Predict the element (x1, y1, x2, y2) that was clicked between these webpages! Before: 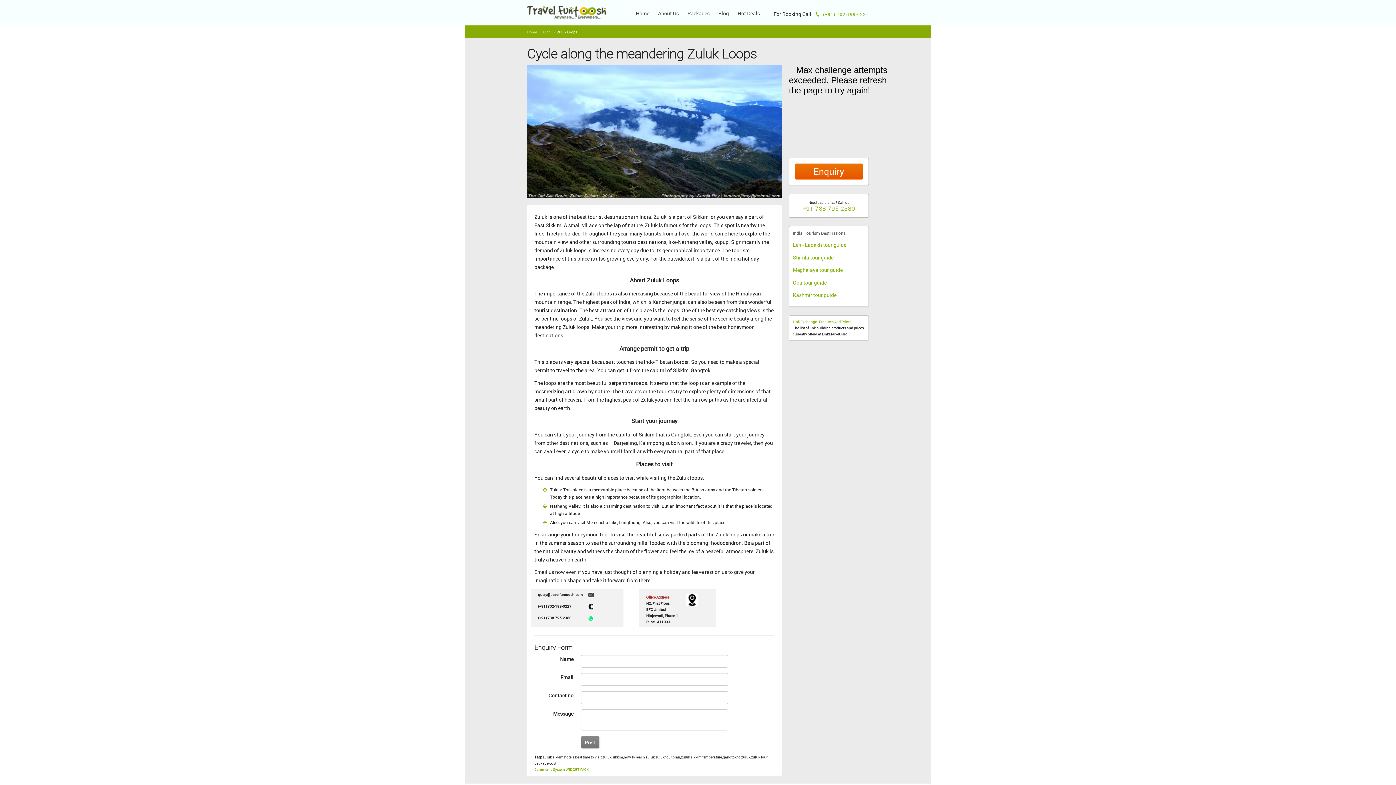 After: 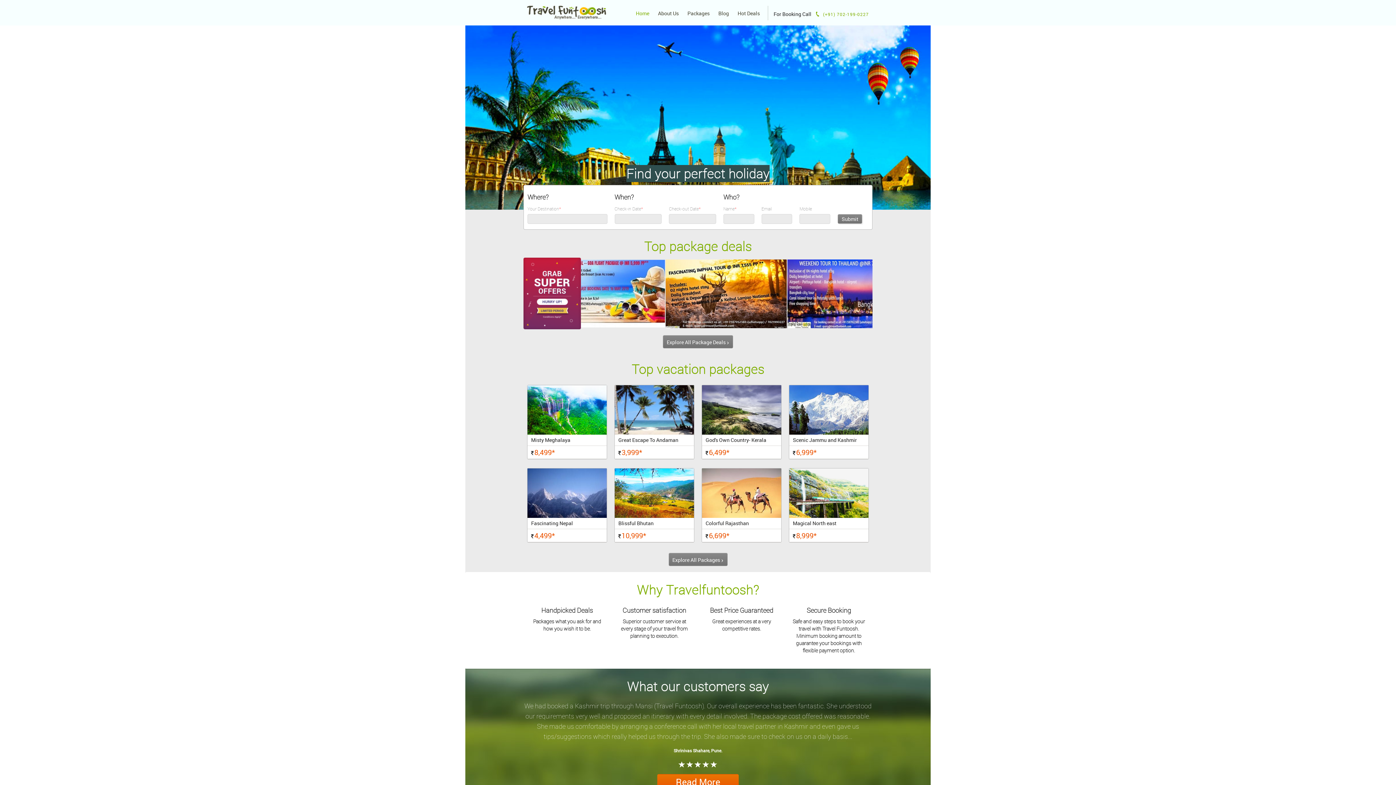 Action: bbox: (527, 5, 607, 19)